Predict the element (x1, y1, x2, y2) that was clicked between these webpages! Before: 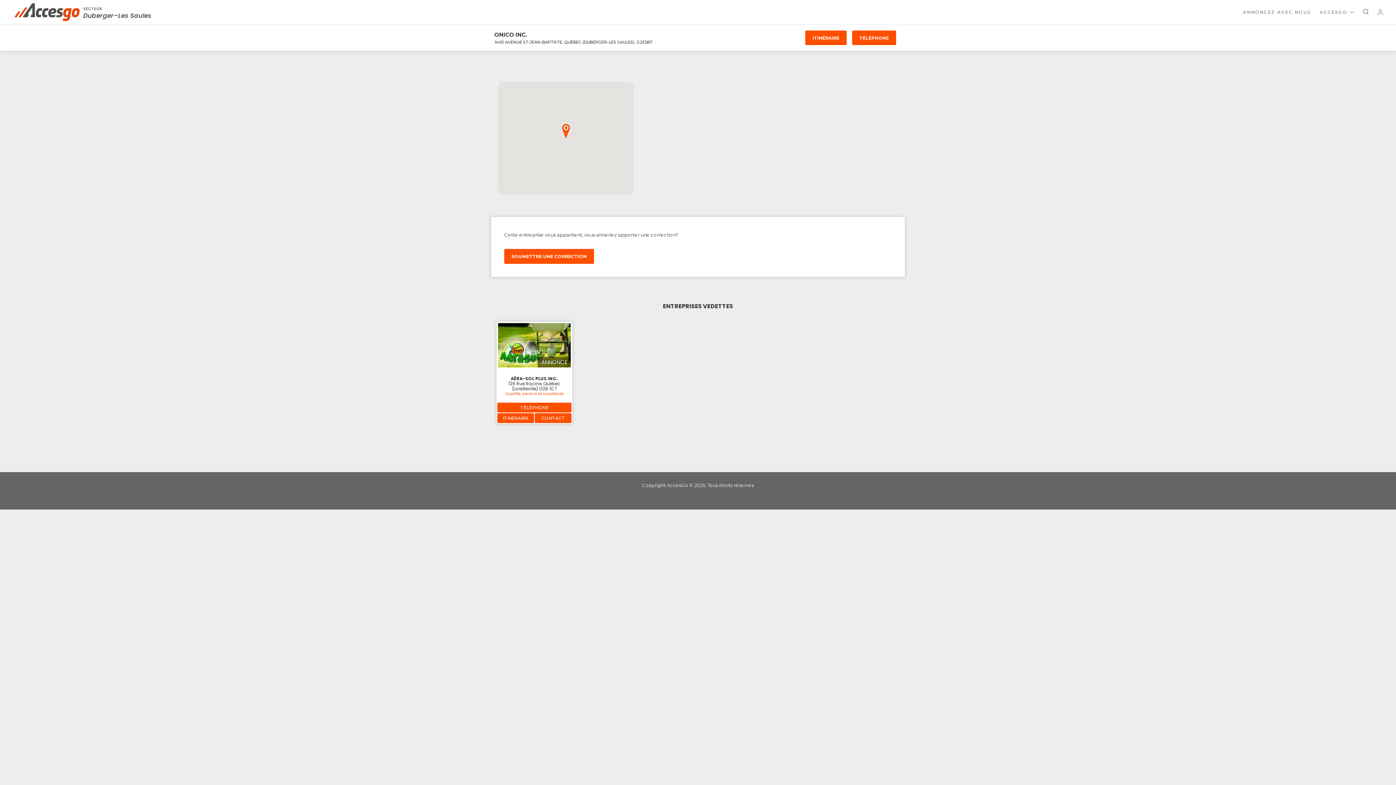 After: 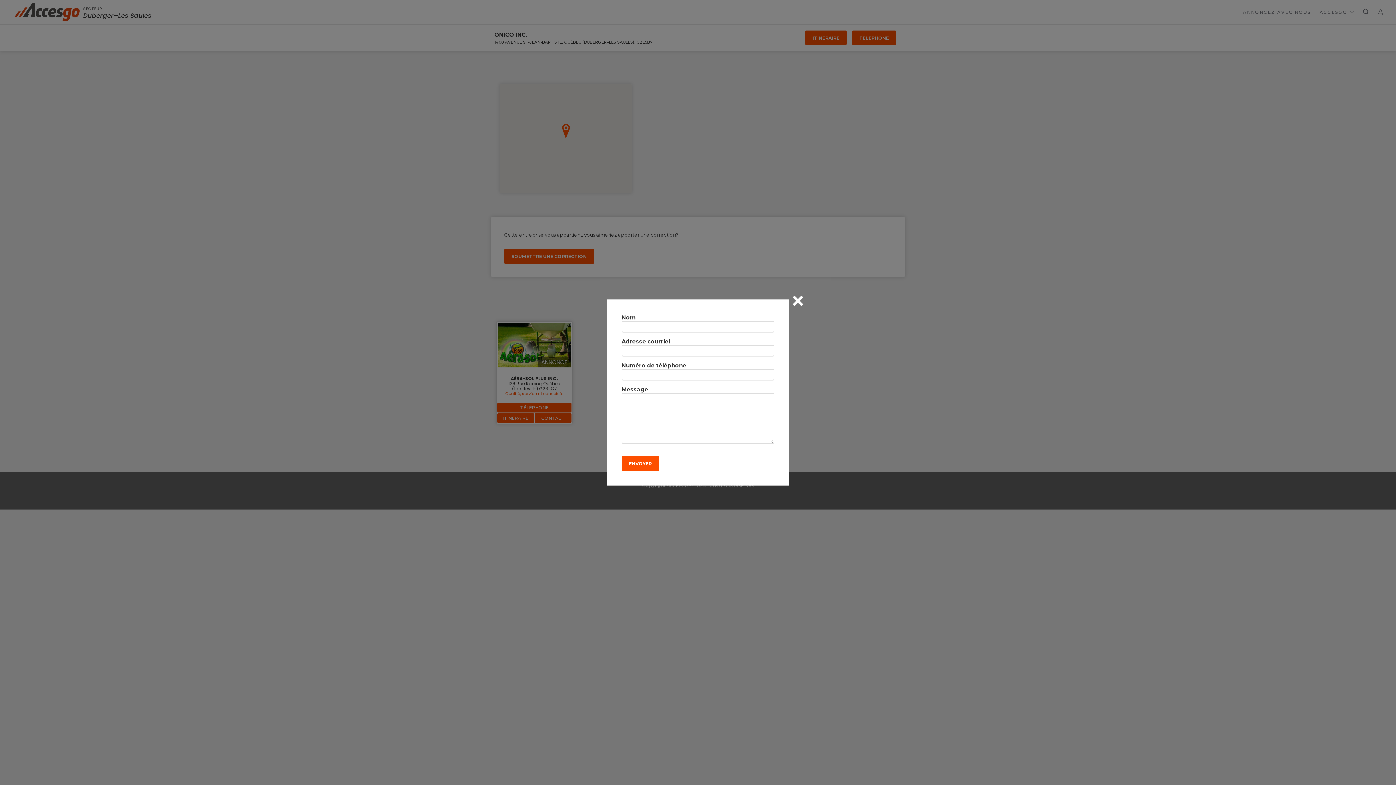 Action: bbox: (504, 249, 594, 263) label: SOUMETTRE UNE CORRECTION